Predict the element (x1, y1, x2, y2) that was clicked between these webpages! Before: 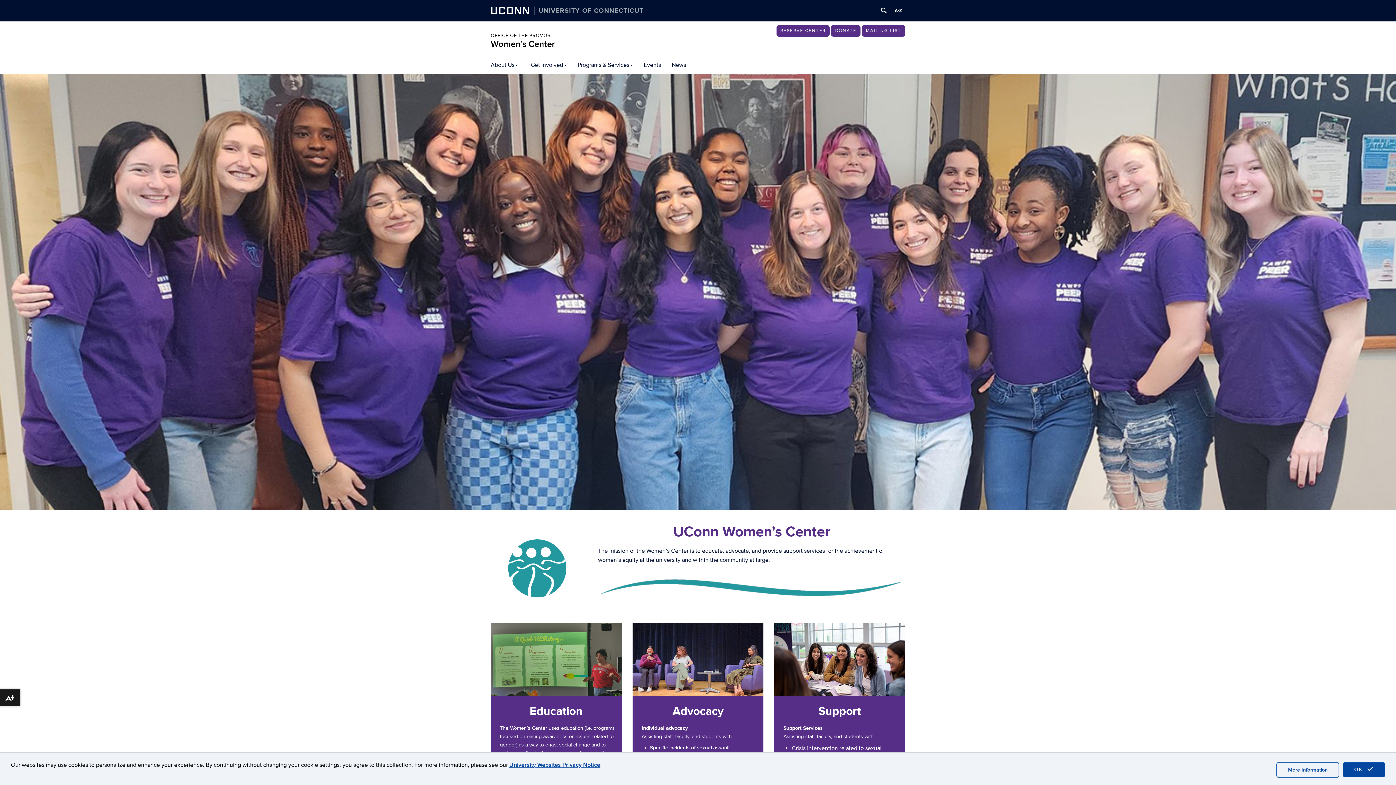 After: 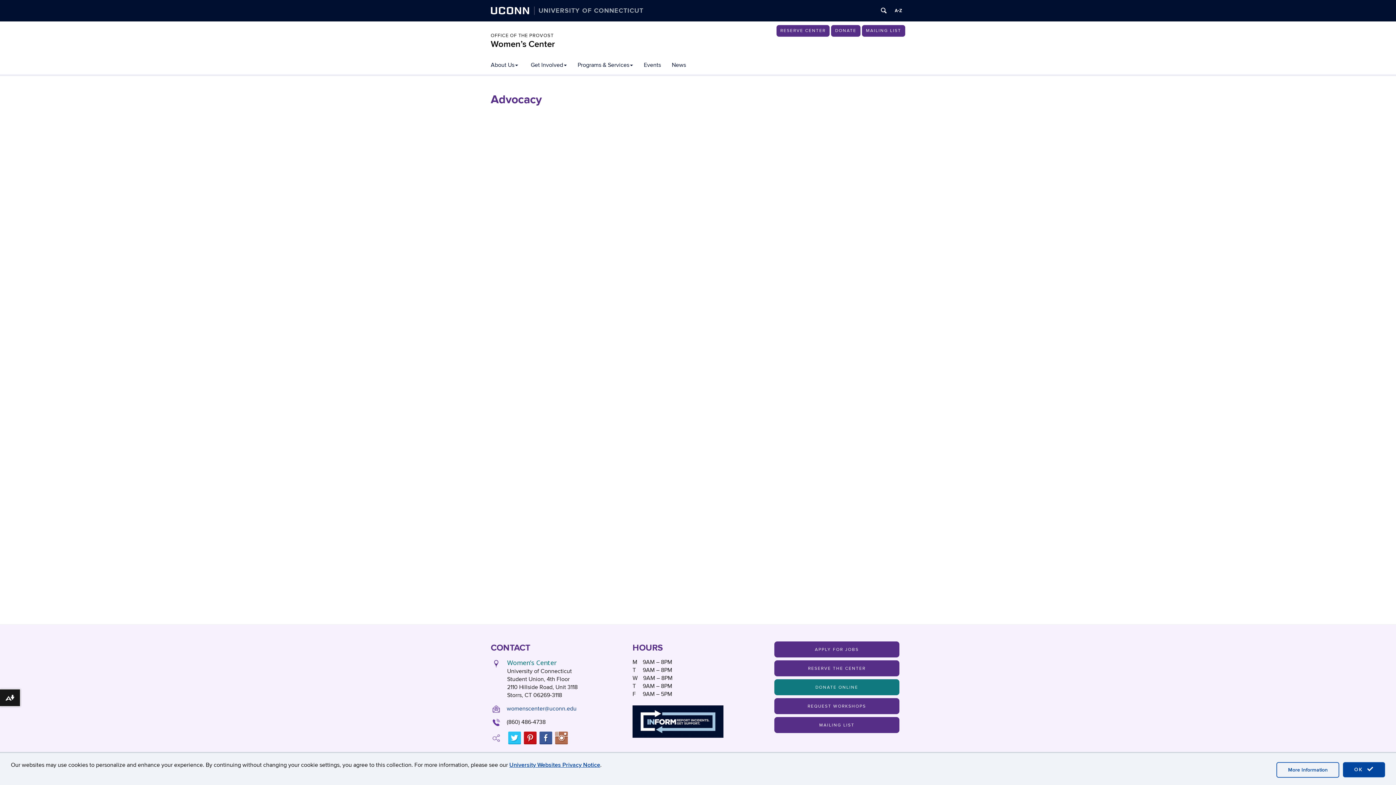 Action: bbox: (632, 655, 763, 662)